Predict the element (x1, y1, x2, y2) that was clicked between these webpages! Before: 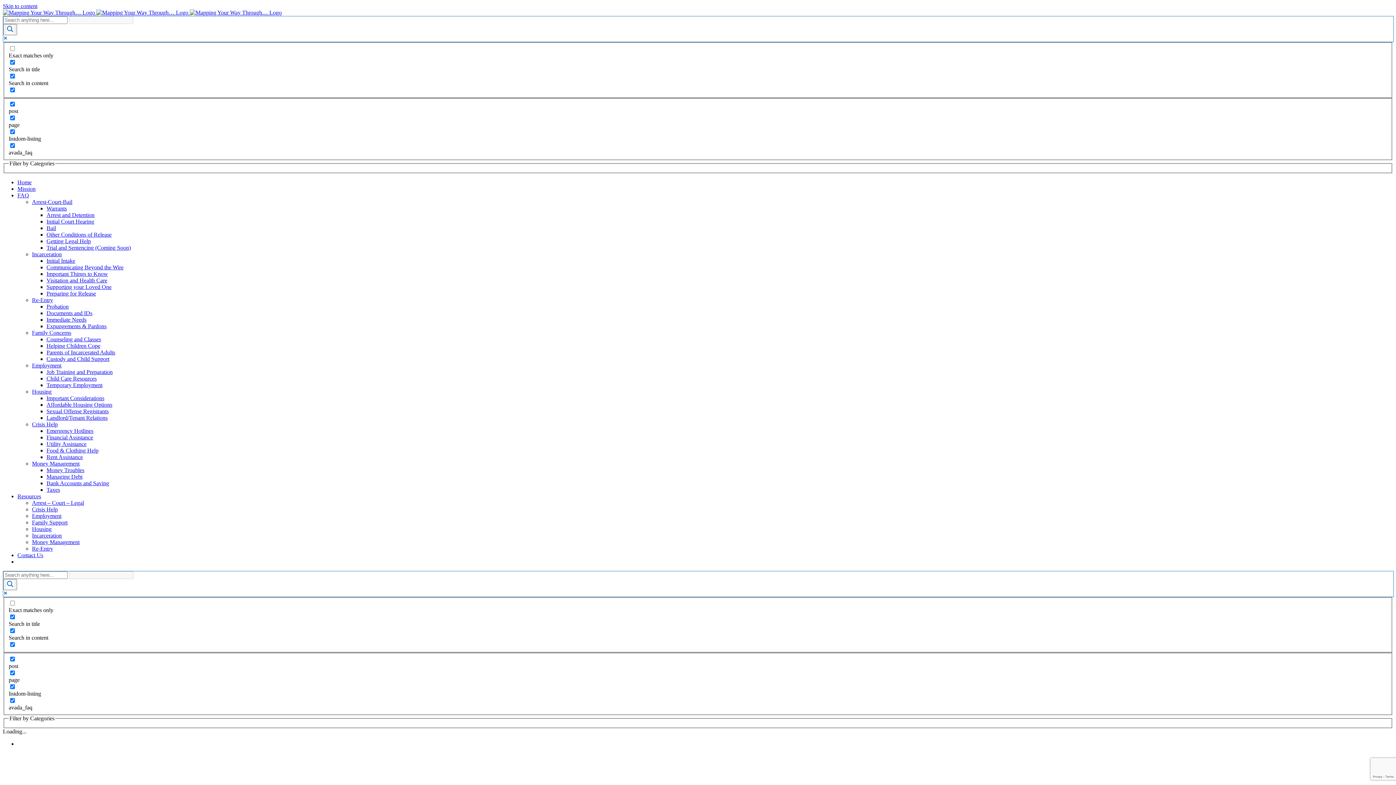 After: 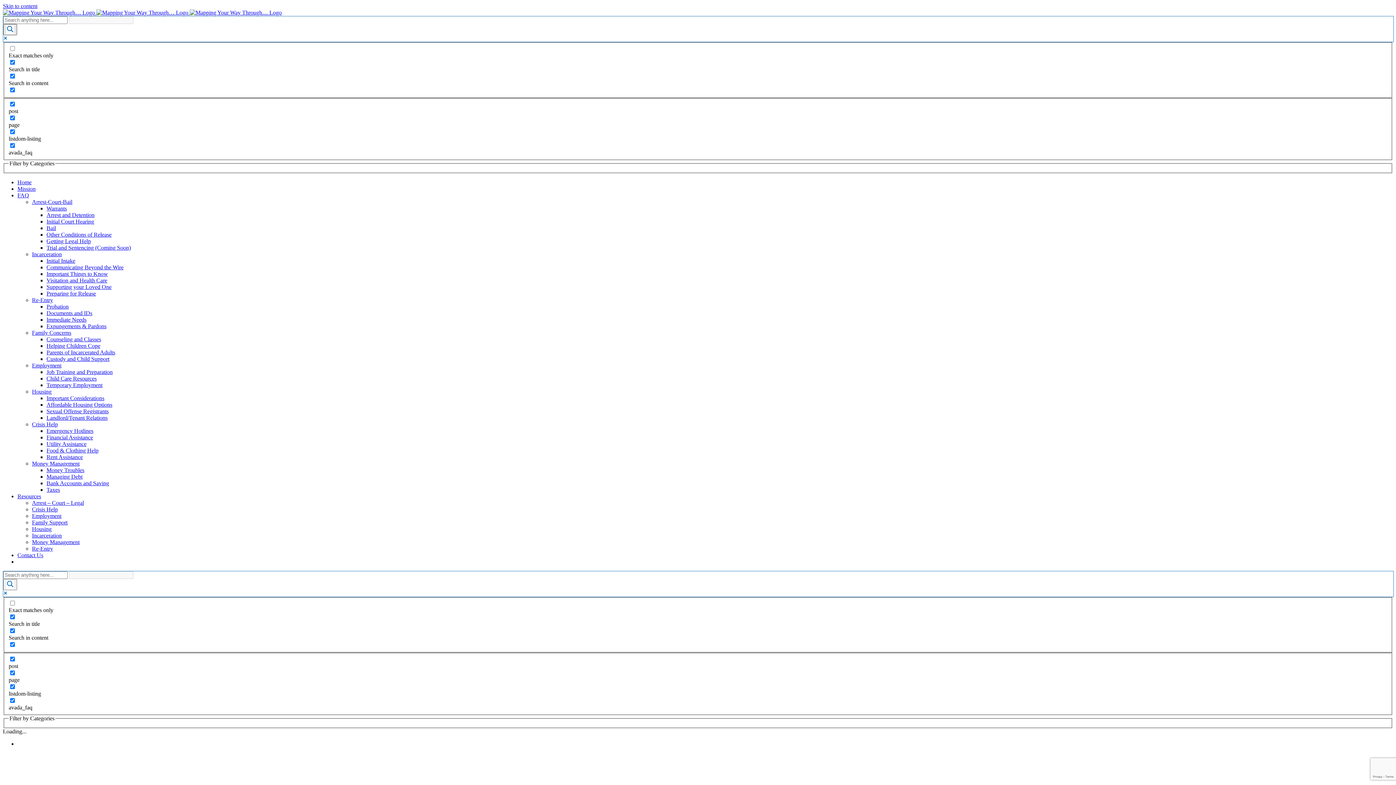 Action: label: Search magnifier button bbox: (3, 24, 17, 35)